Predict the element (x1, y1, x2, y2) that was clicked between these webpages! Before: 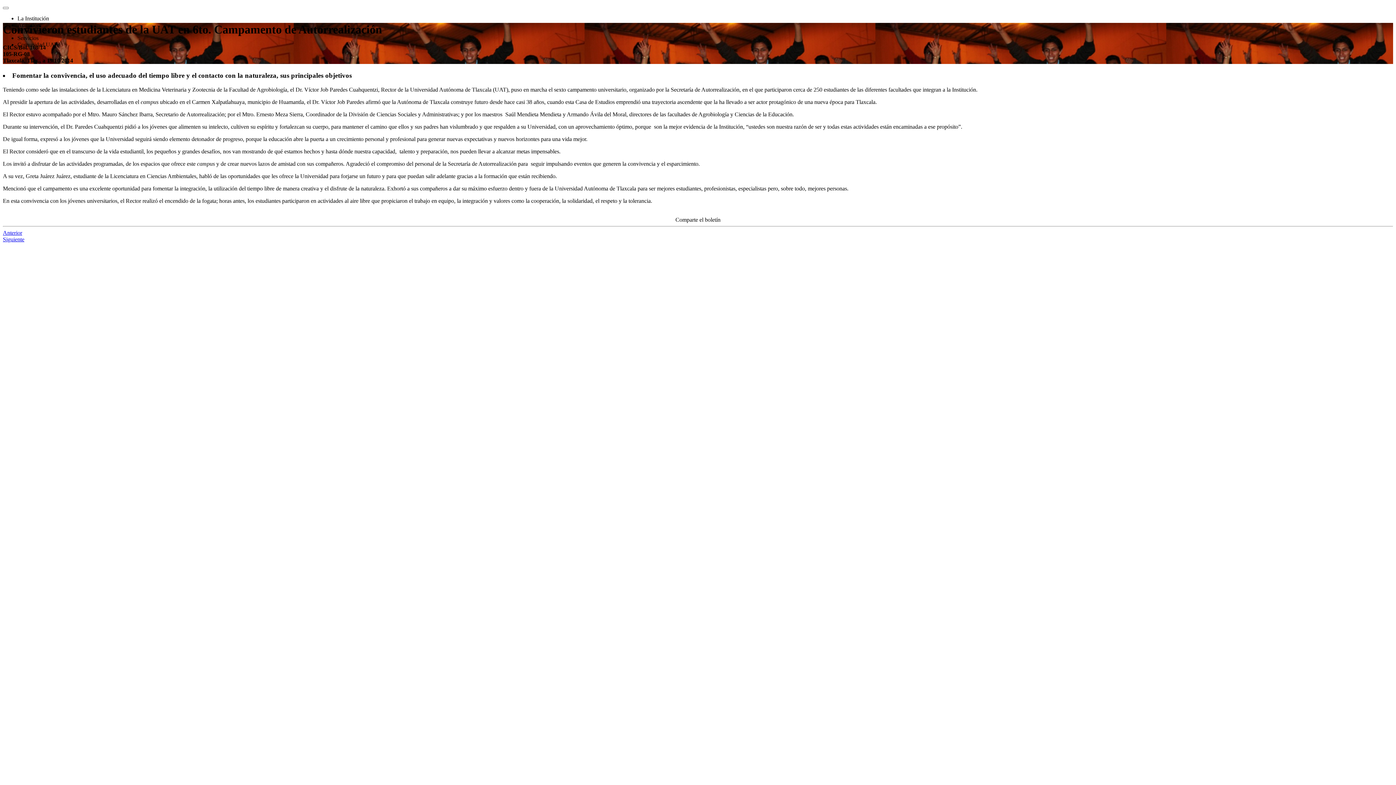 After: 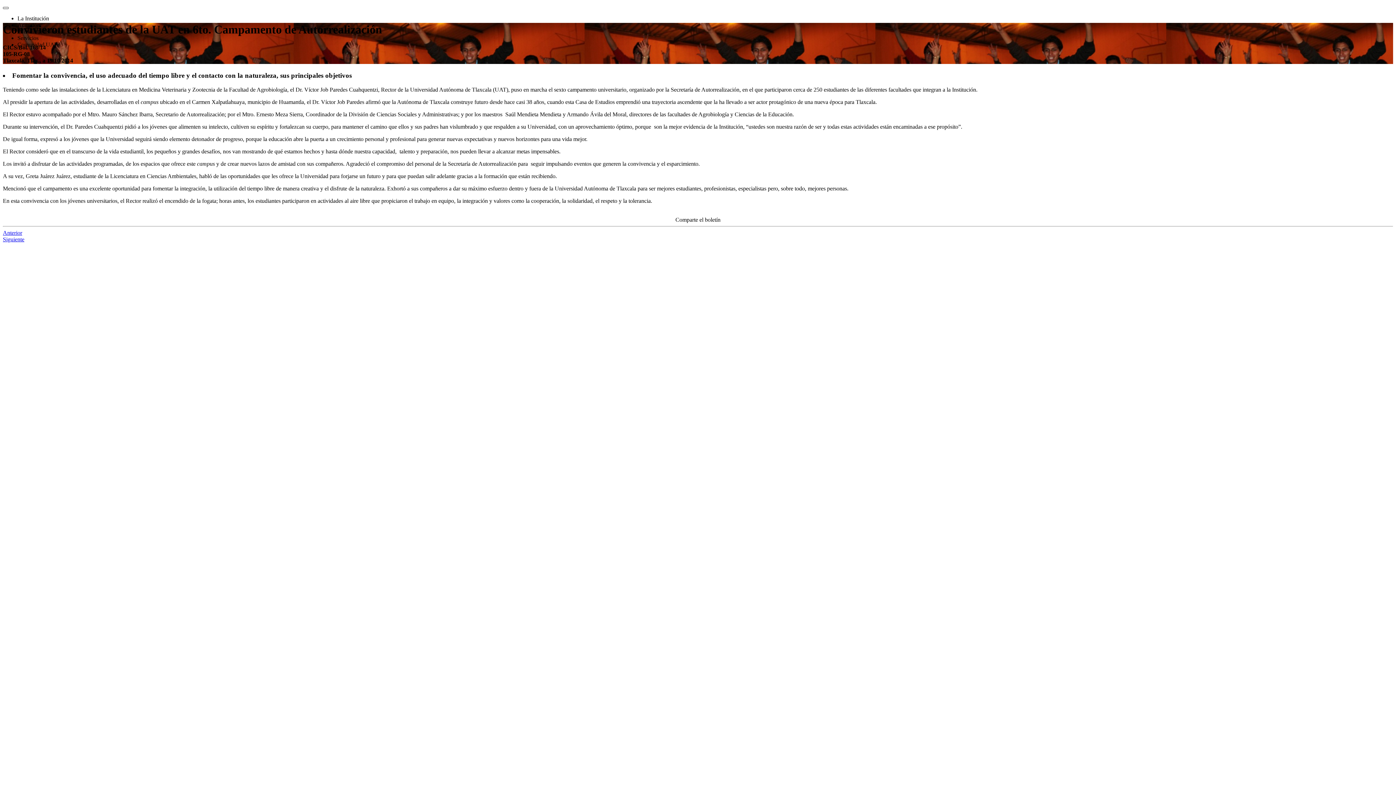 Action: bbox: (2, 6, 8, 9)